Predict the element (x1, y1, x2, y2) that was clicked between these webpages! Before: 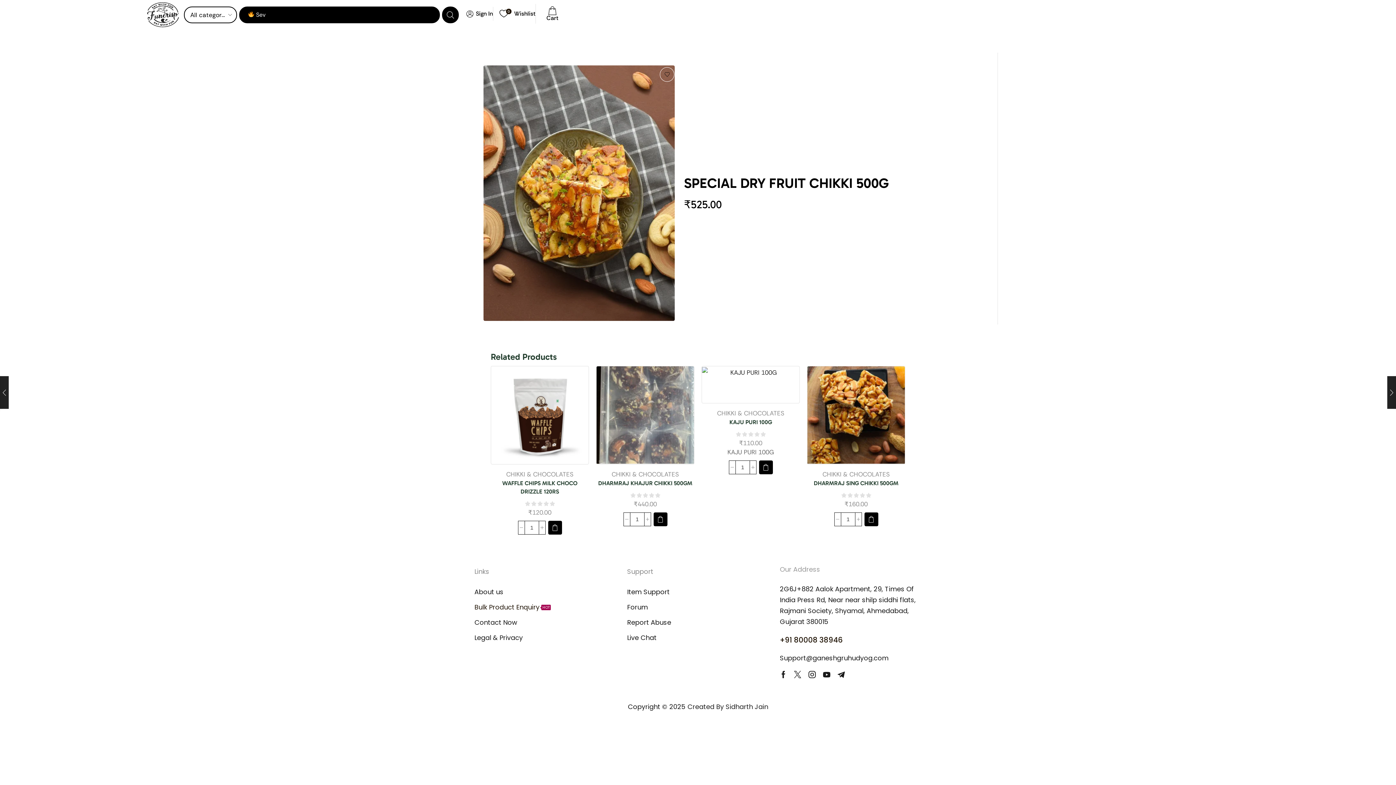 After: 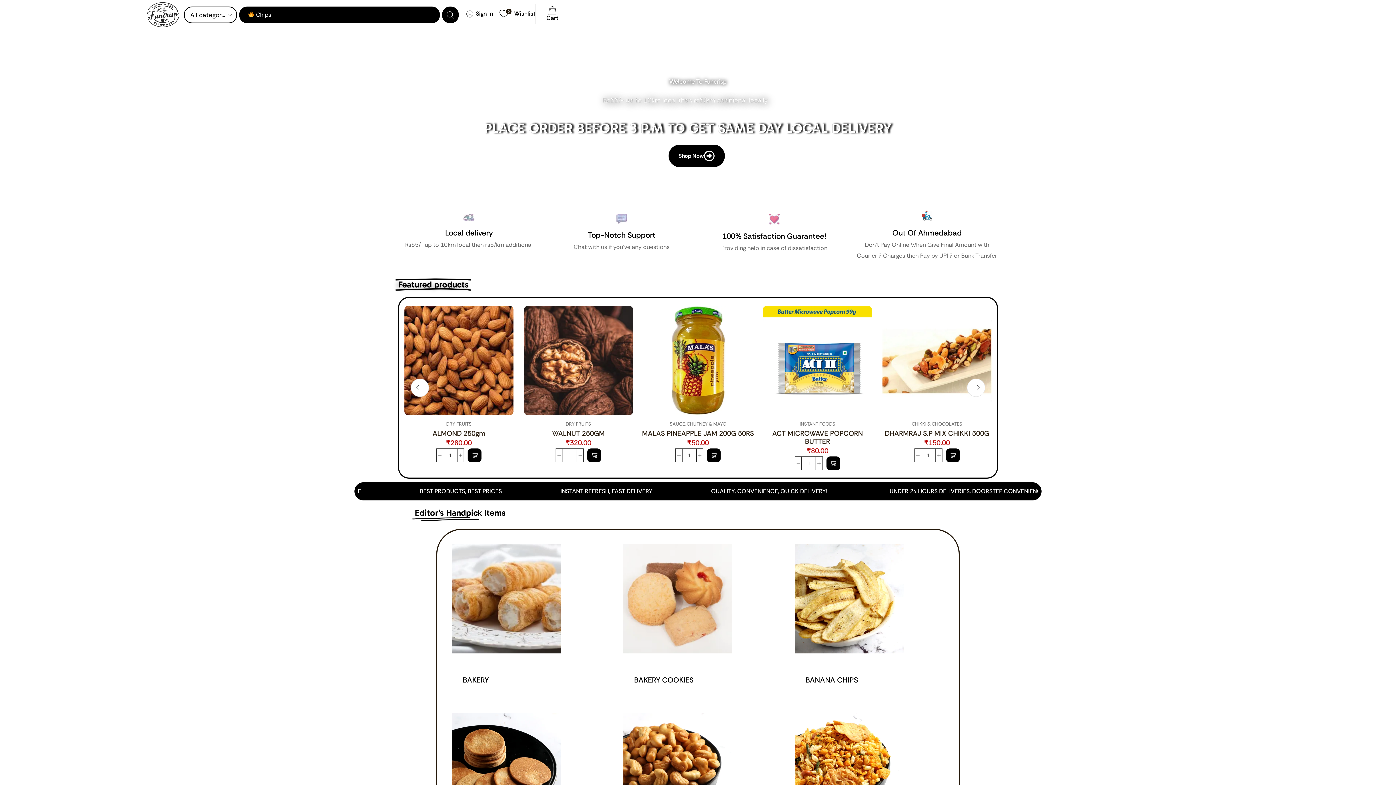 Action: label: About us bbox: (474, 584, 616, 600)